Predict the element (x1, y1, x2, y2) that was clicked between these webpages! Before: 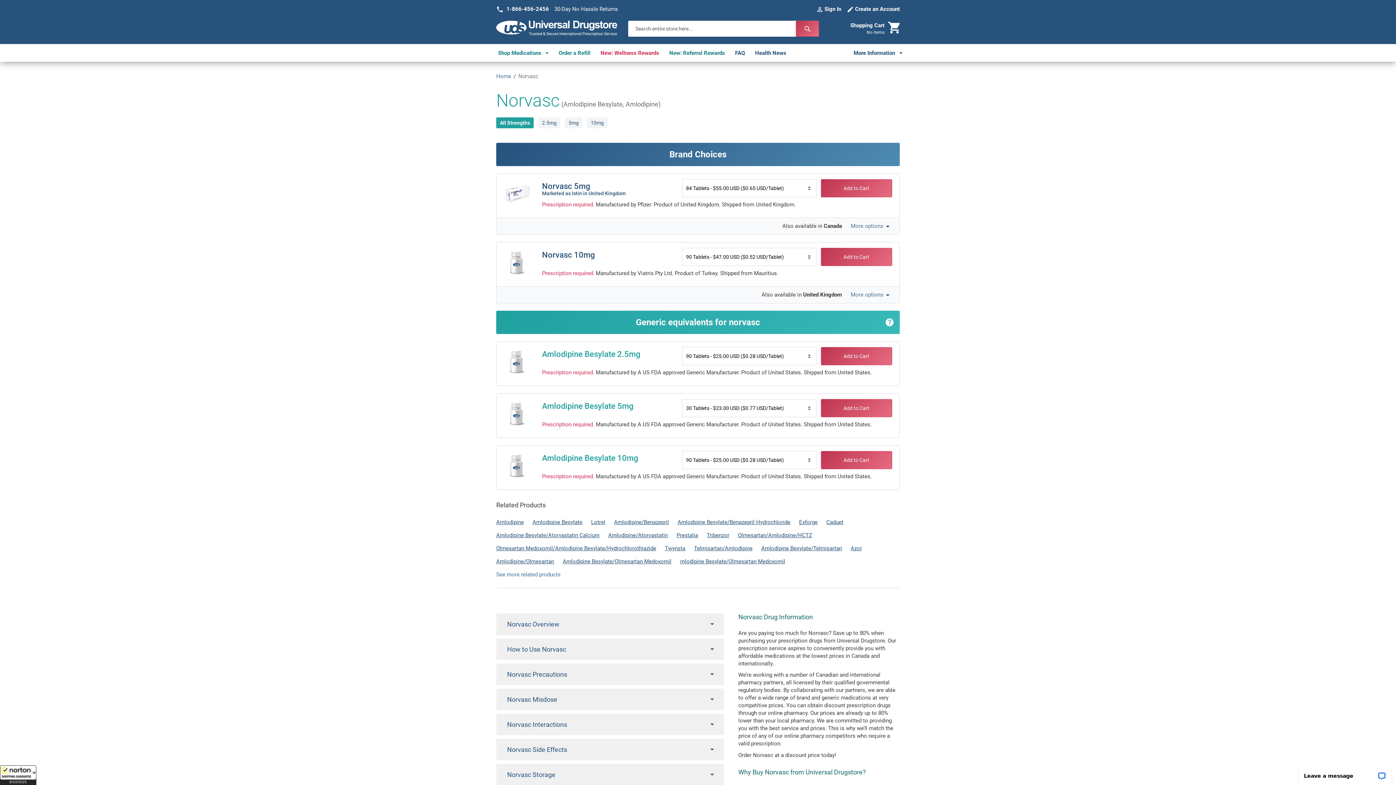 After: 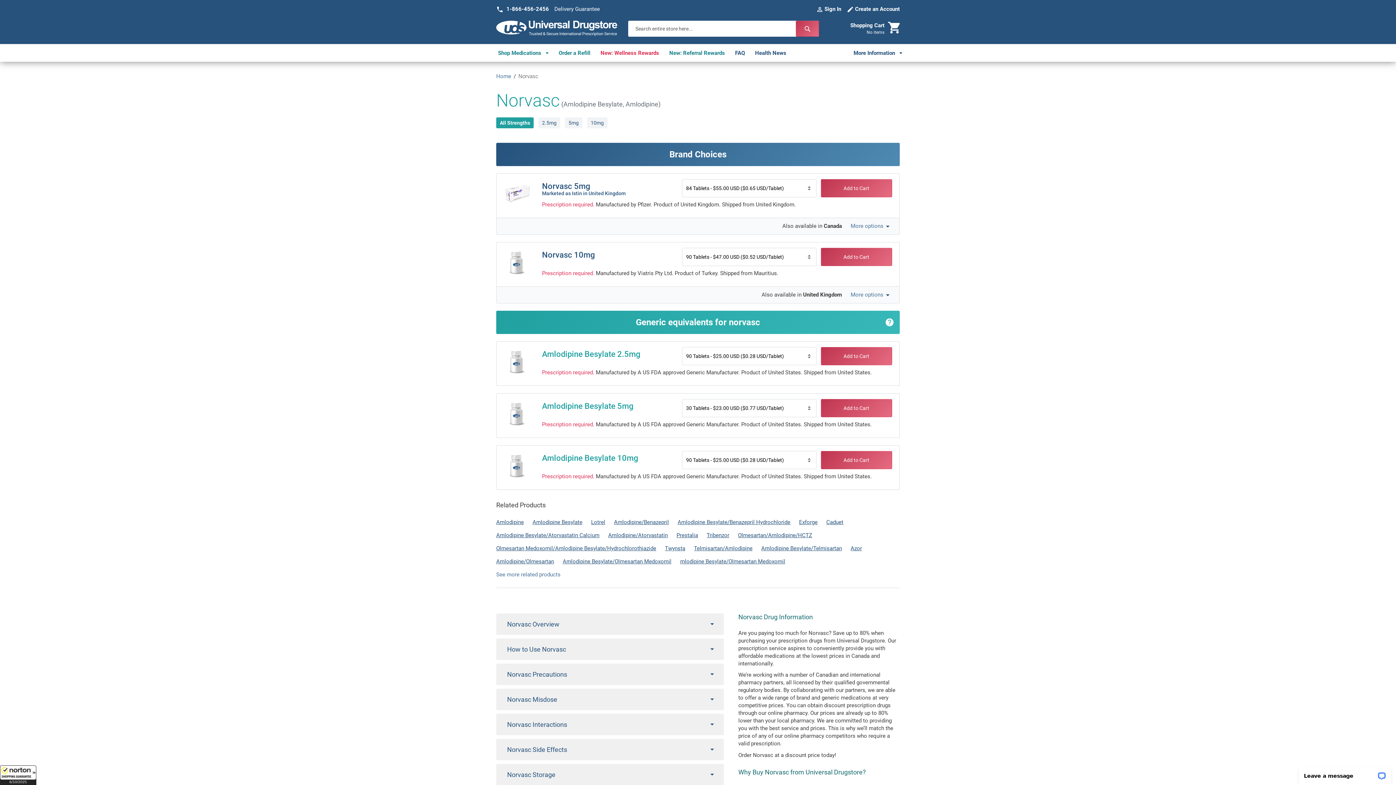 Action: label: 1-866-456-2456 bbox: (496, 5, 549, 12)